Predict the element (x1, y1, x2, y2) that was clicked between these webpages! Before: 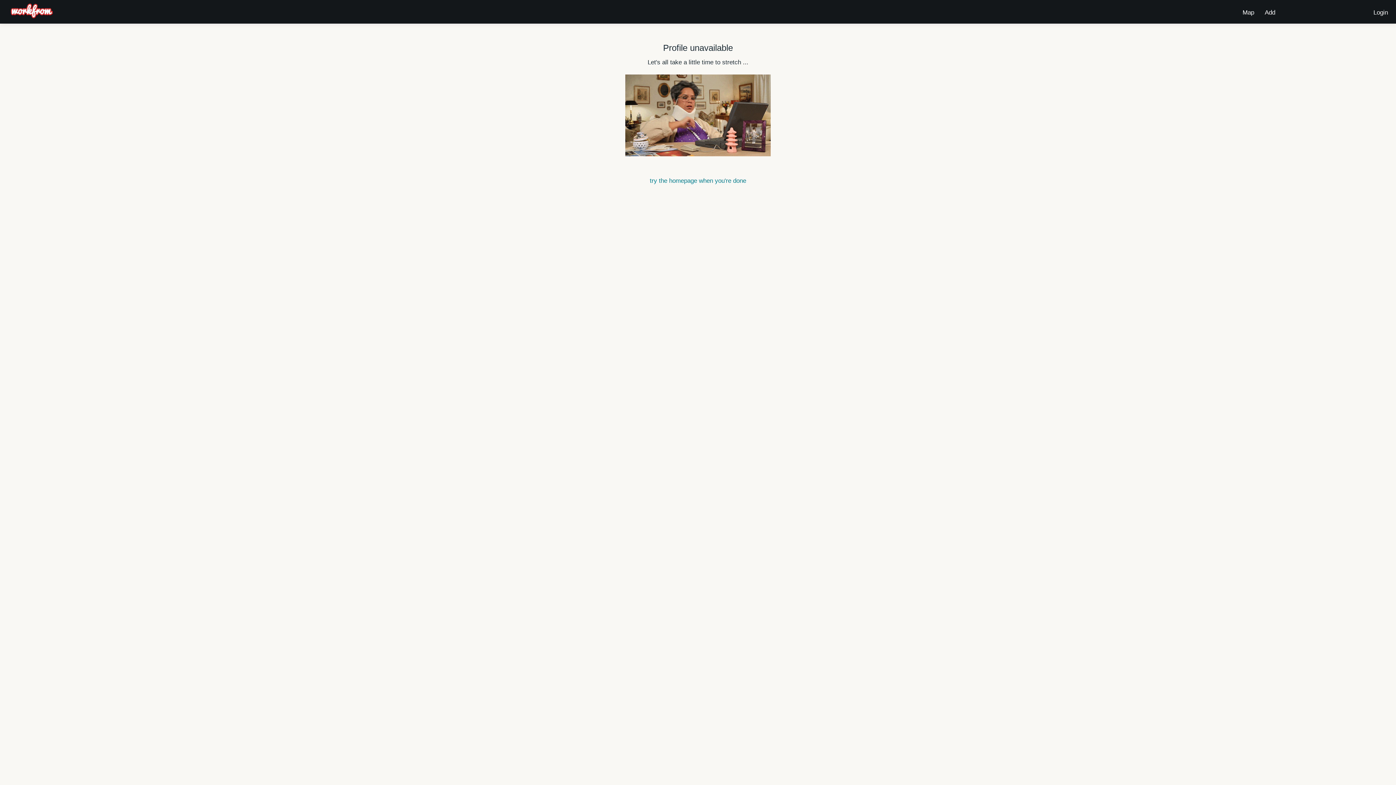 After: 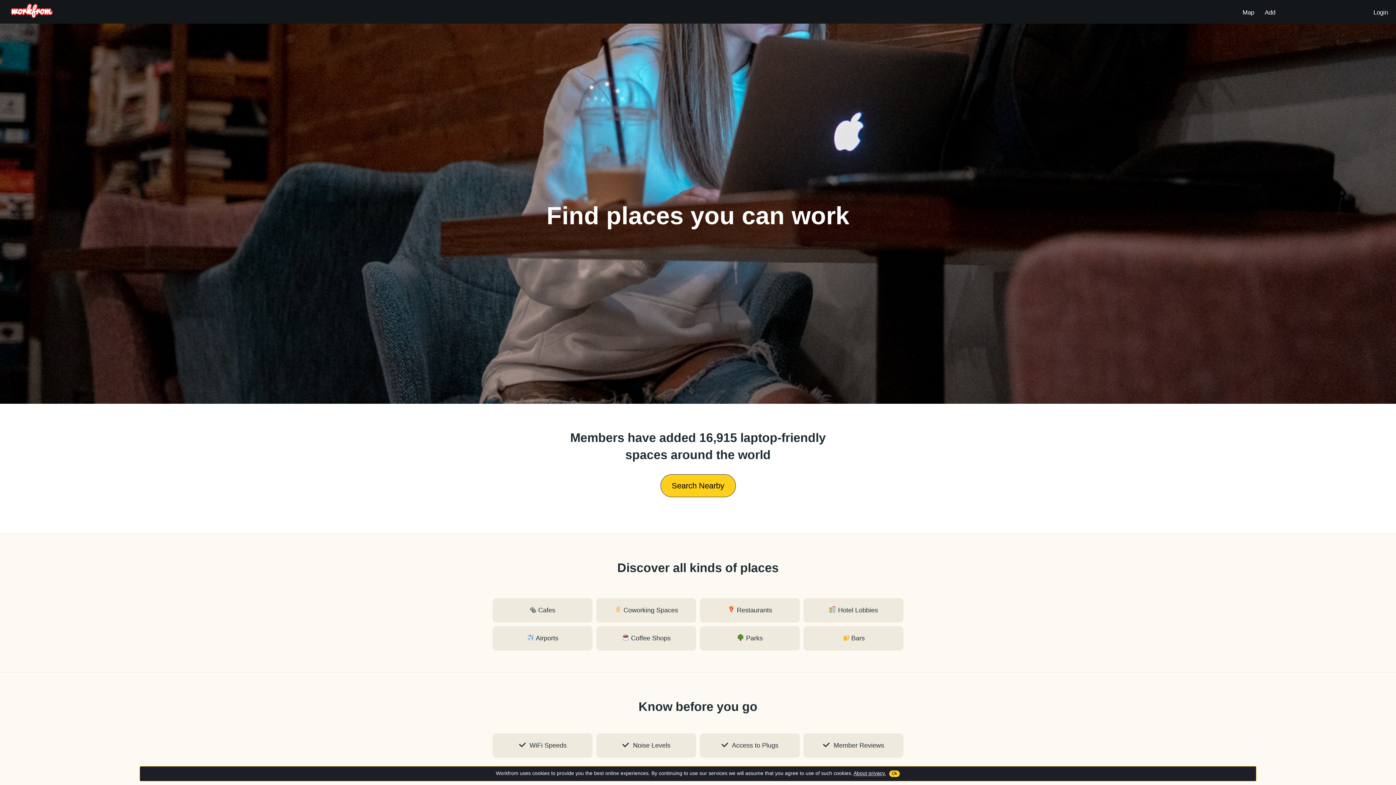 Action: bbox: (10, 12, 52, 19)